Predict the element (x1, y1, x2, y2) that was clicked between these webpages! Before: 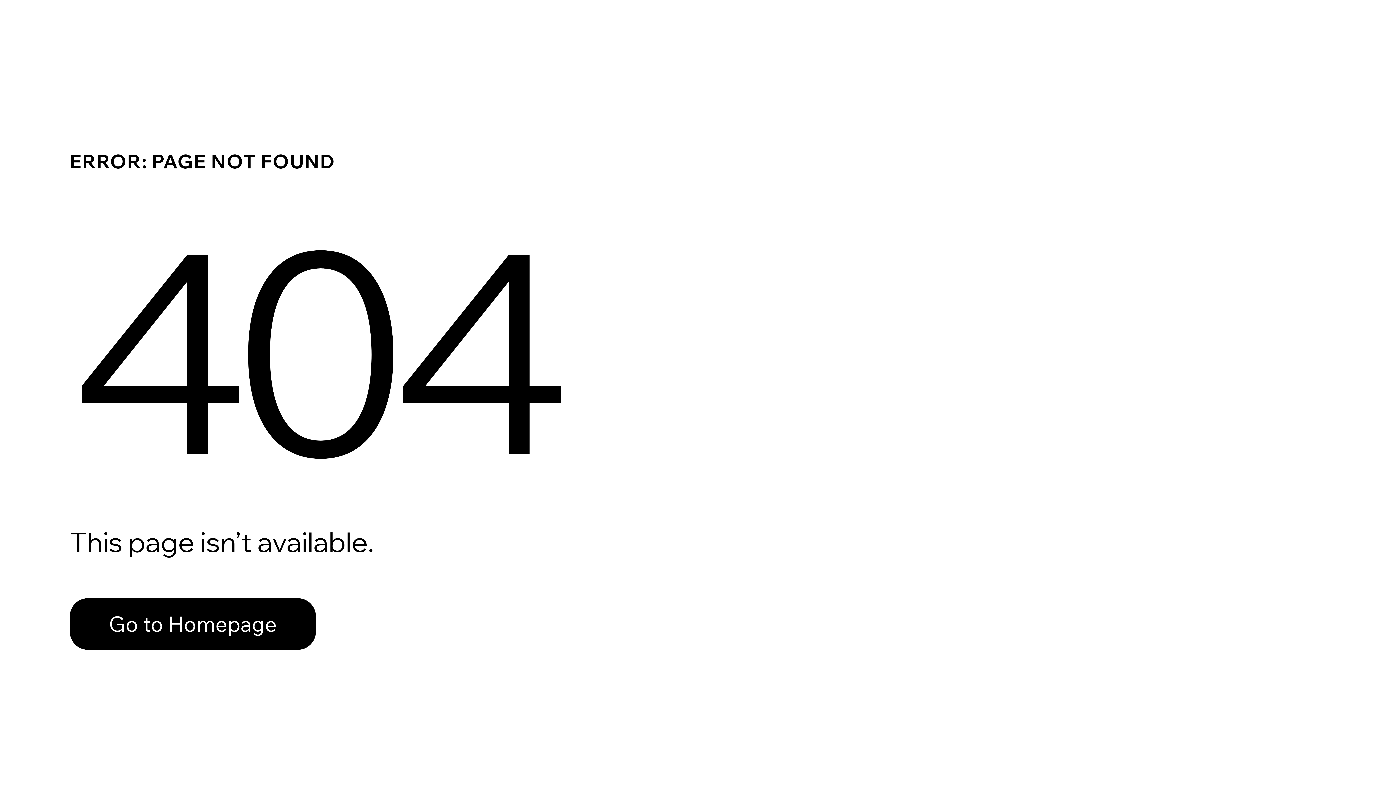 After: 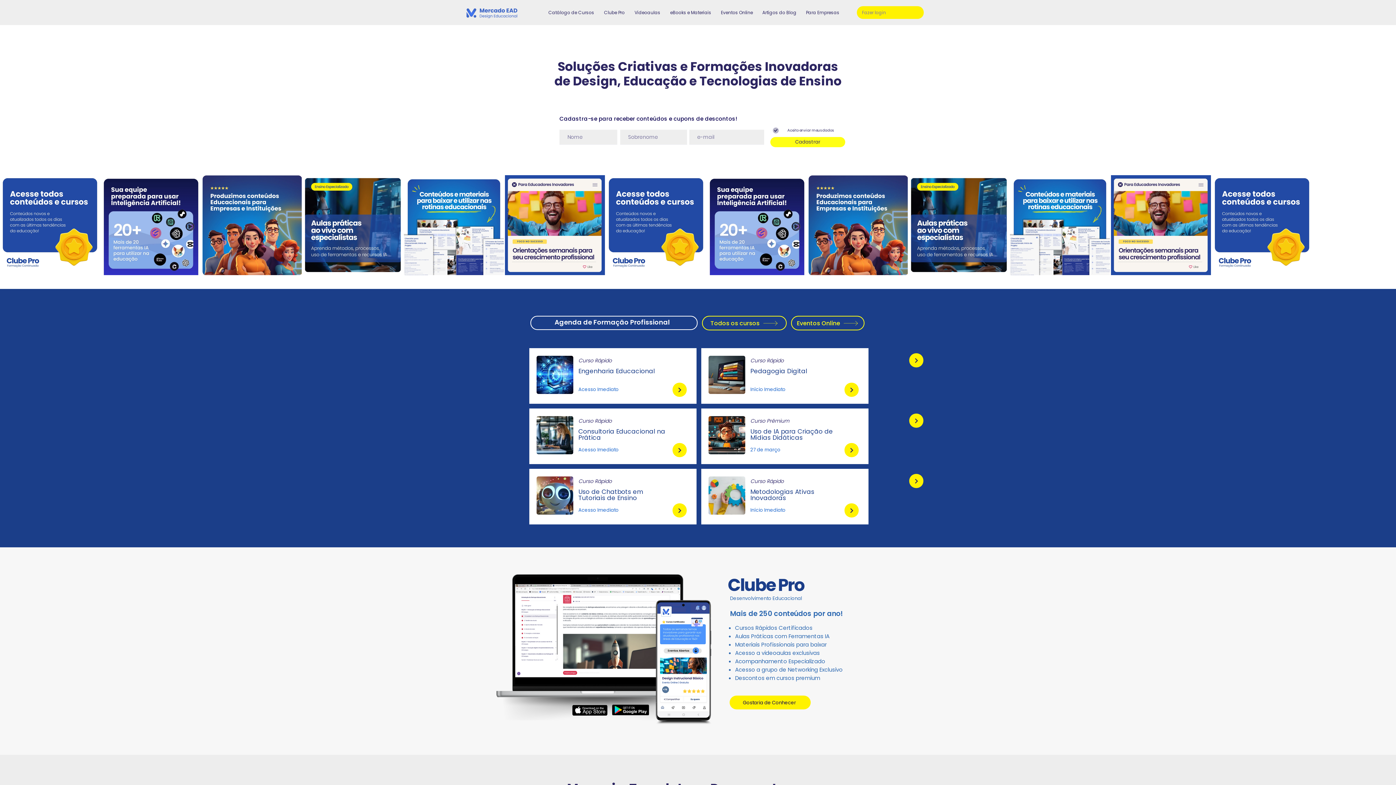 Action: label: Go to Homepage bbox: (69, 598, 316, 650)